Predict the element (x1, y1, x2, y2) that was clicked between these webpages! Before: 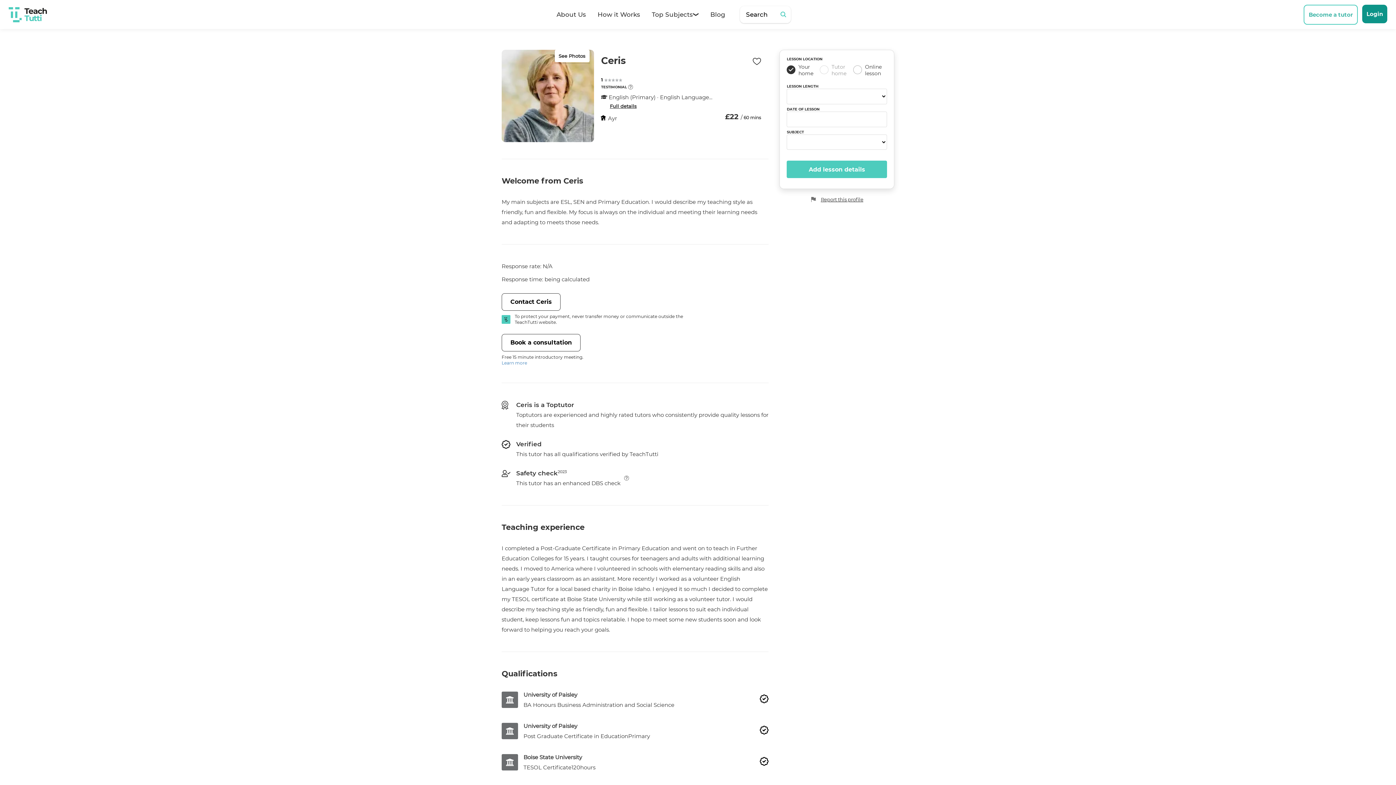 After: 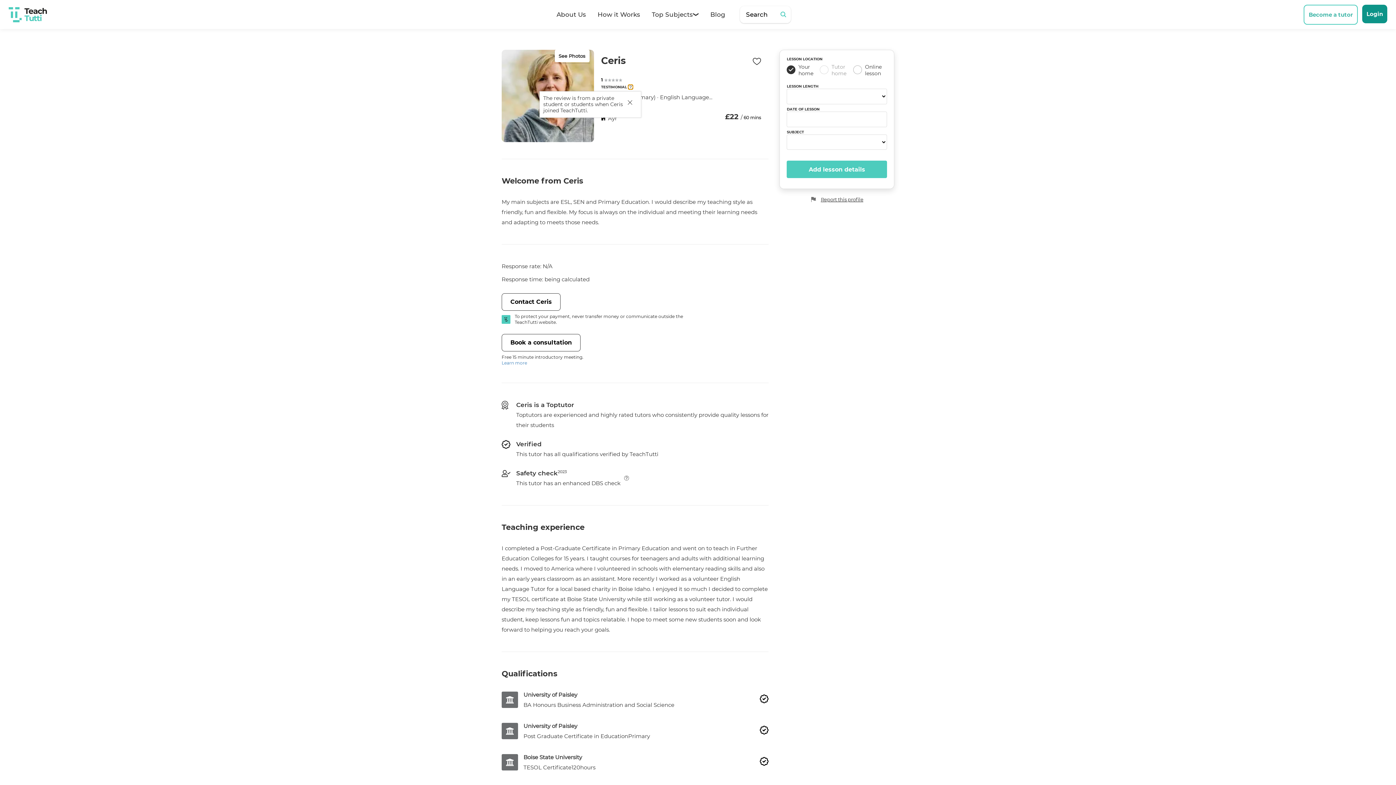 Action: bbox: (628, 84, 632, 89)